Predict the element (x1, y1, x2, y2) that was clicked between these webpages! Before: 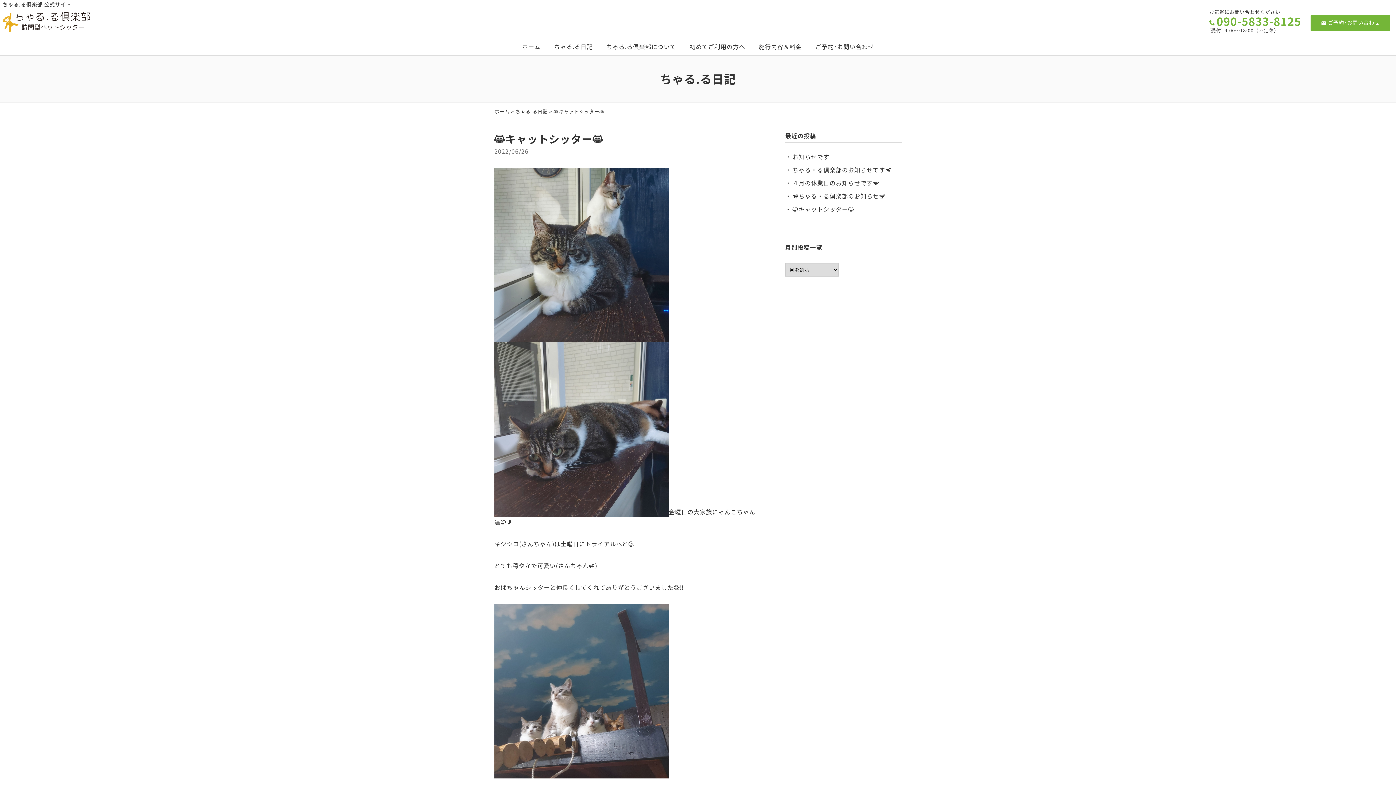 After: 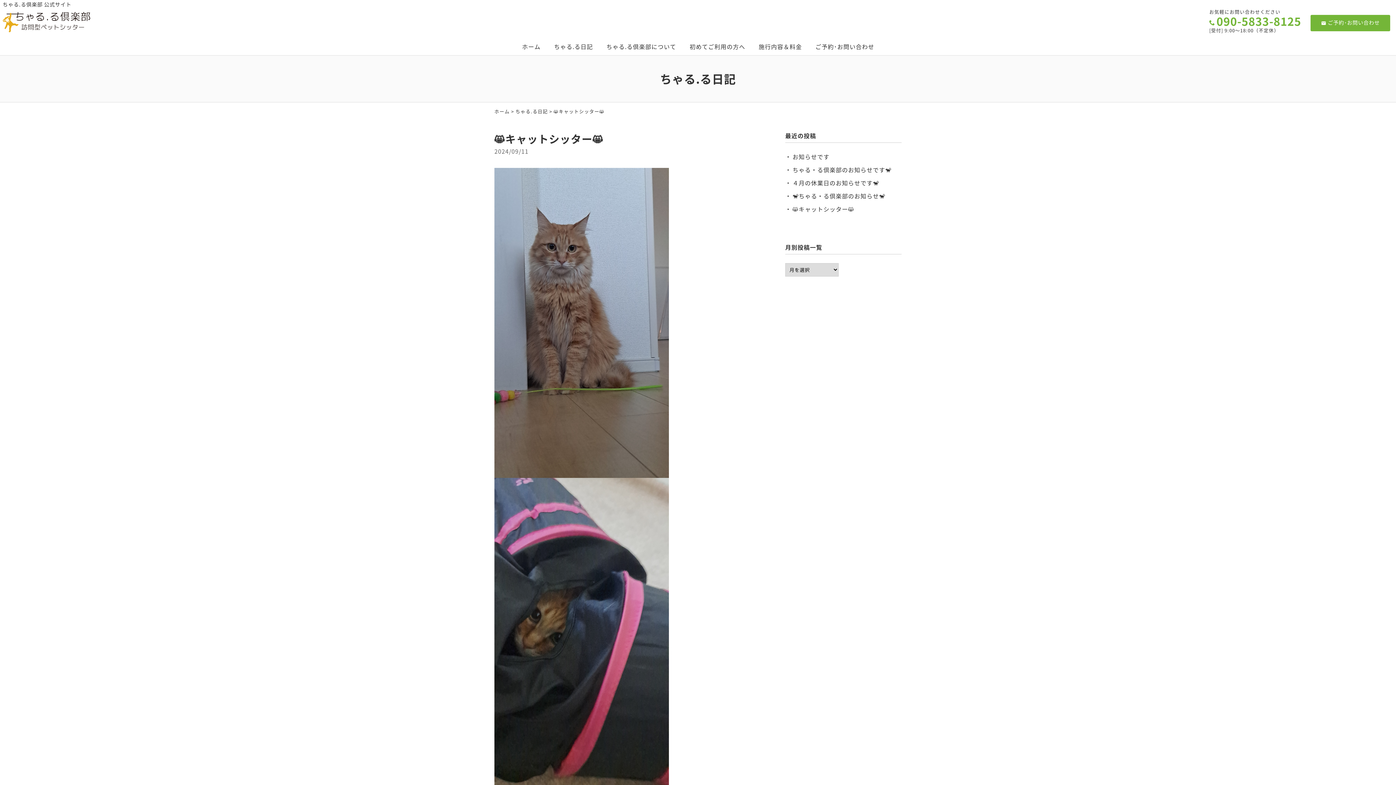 Action: bbox: (792, 204, 854, 213) label: 😸キャットシッター😸